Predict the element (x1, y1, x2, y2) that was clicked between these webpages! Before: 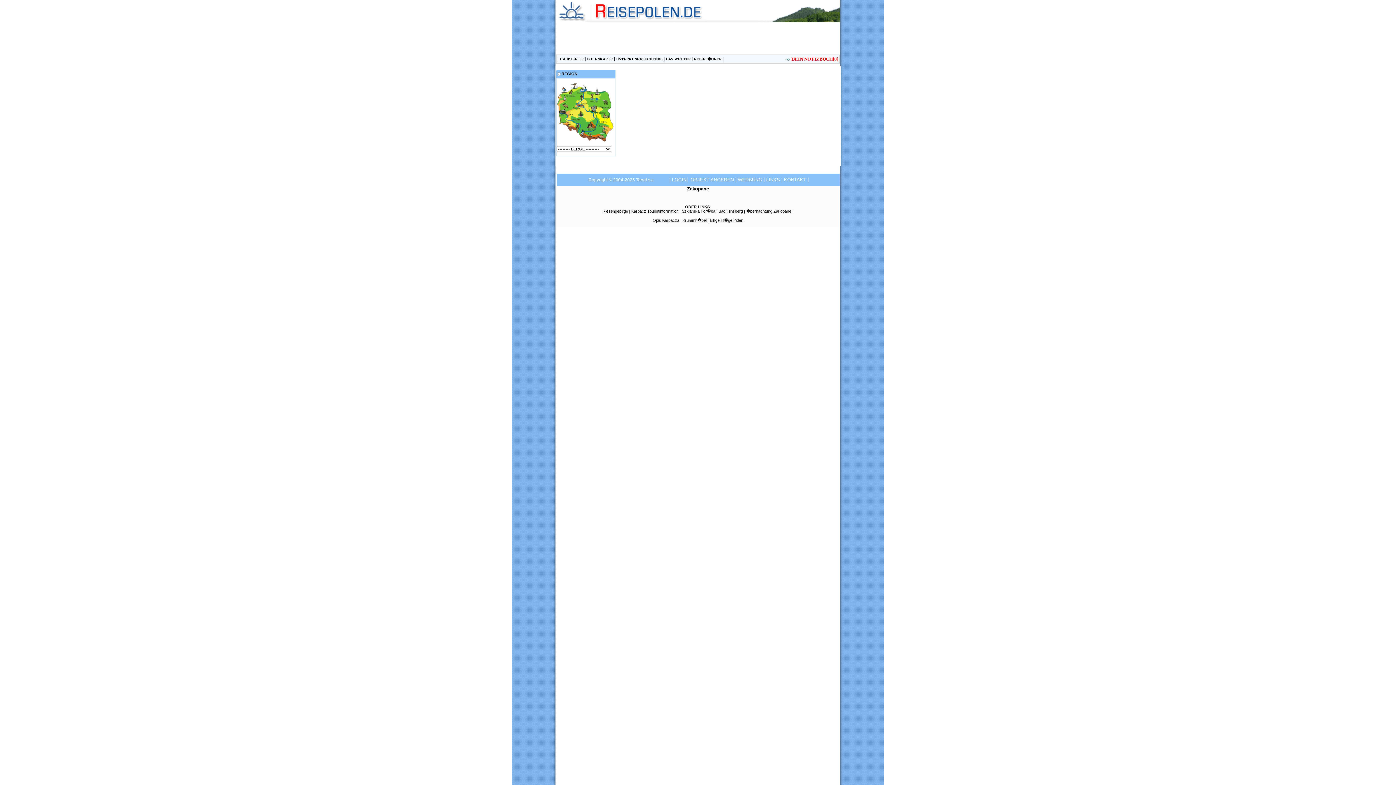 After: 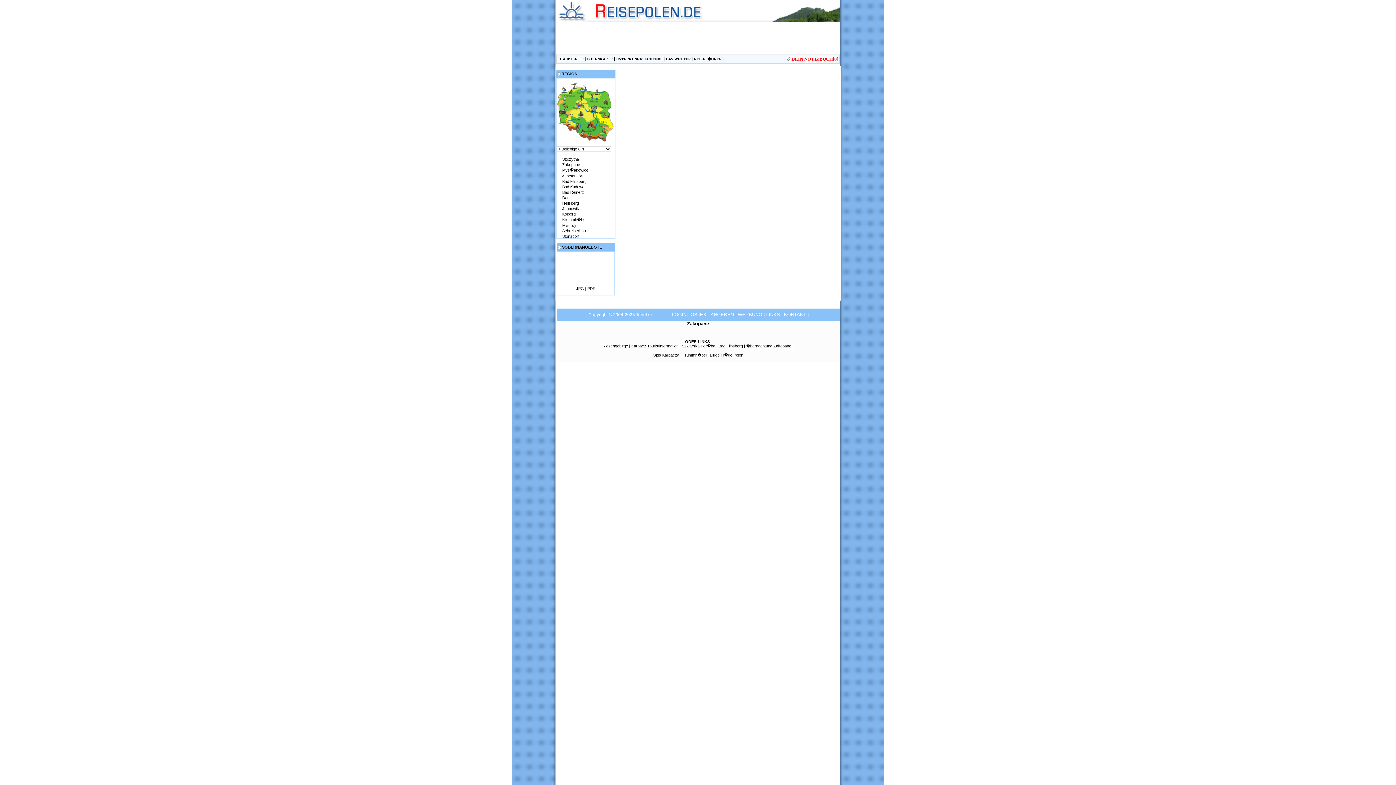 Action: bbox: (784, 177, 806, 182) label: KONTAKT